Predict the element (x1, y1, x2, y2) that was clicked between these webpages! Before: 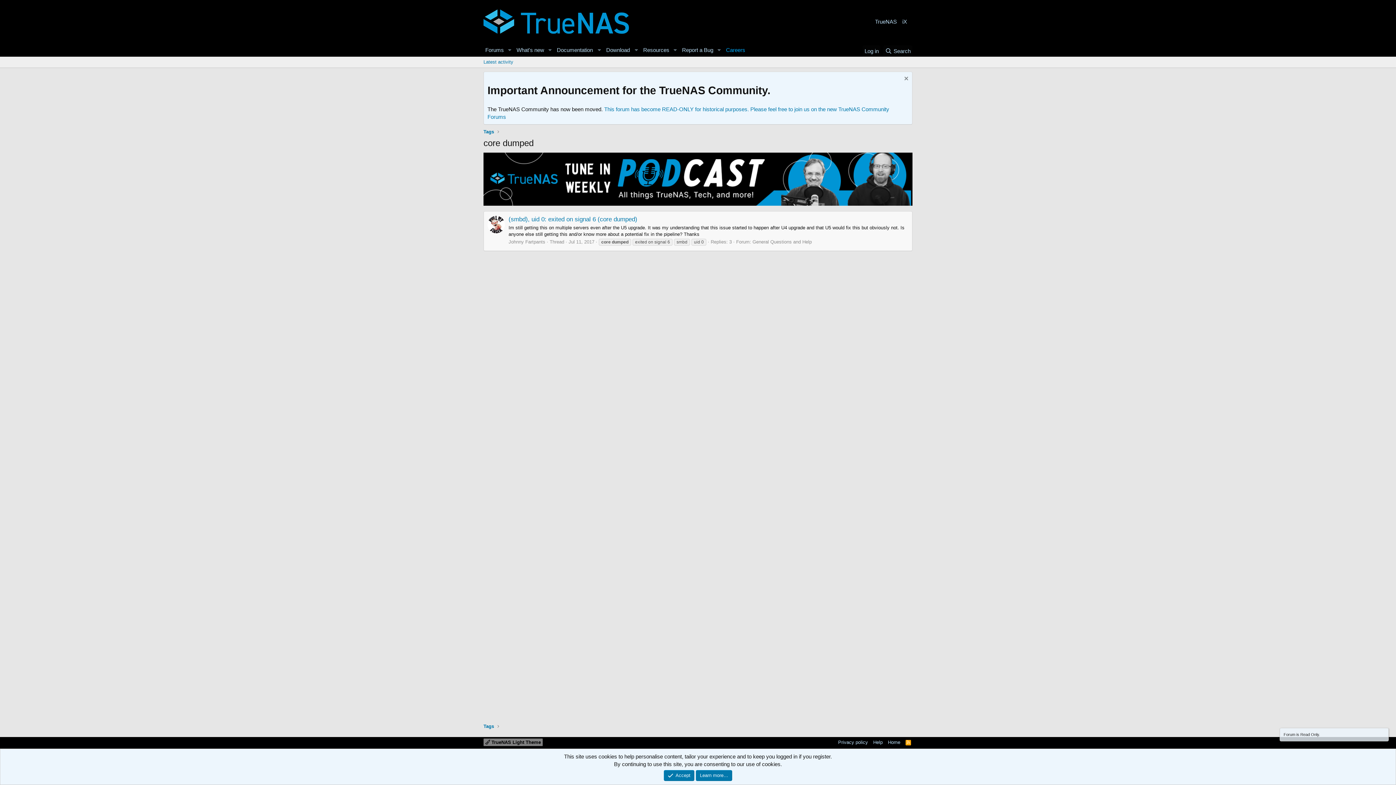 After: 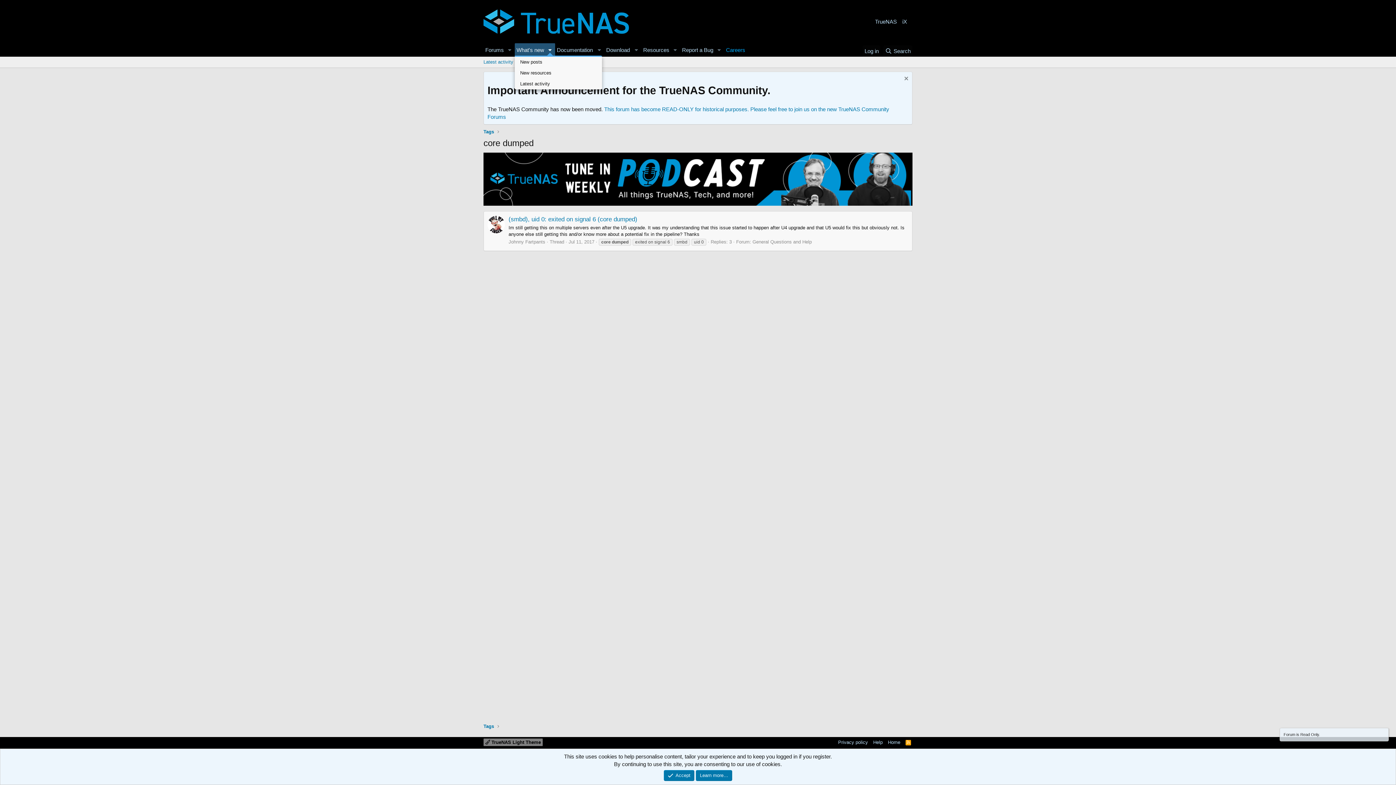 Action: label: Toggle expanded bbox: (545, 43, 555, 56)